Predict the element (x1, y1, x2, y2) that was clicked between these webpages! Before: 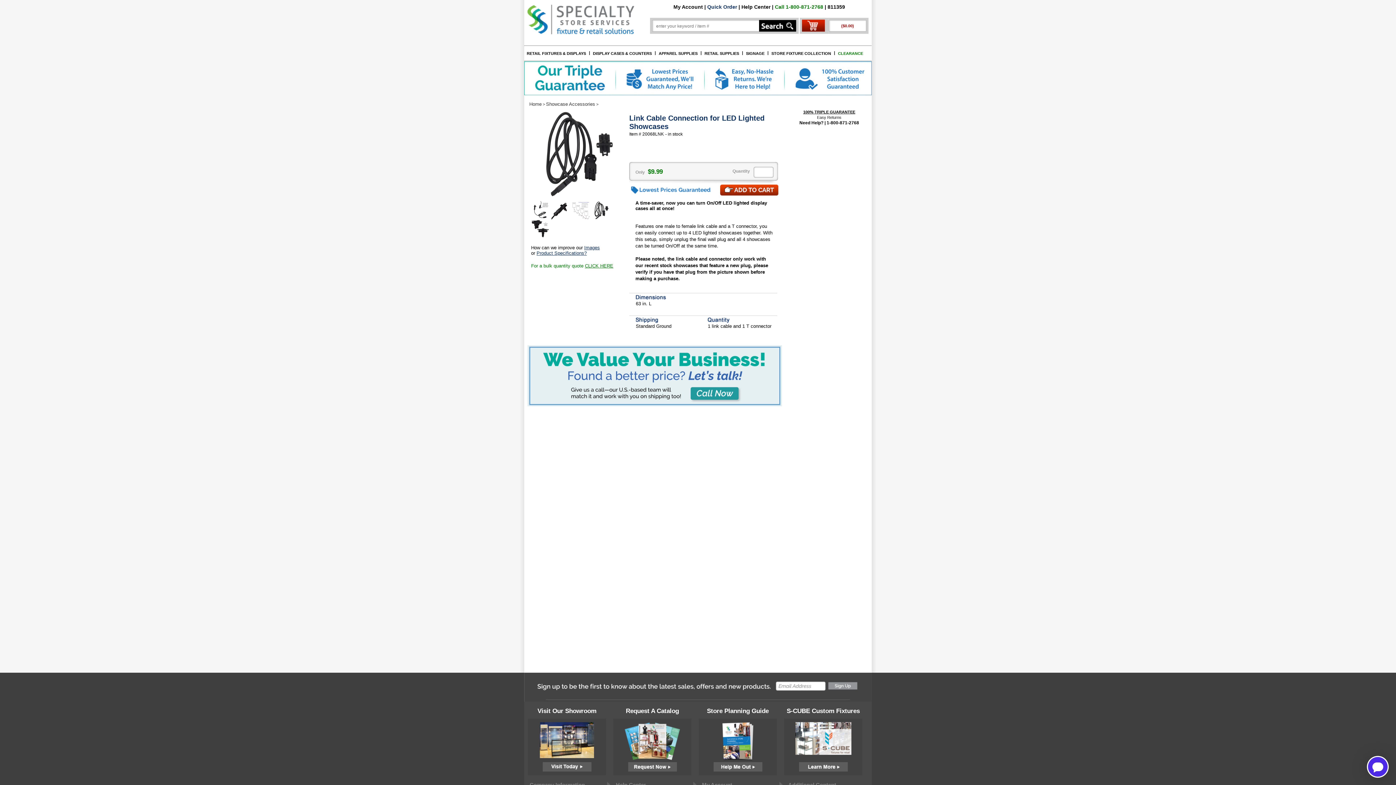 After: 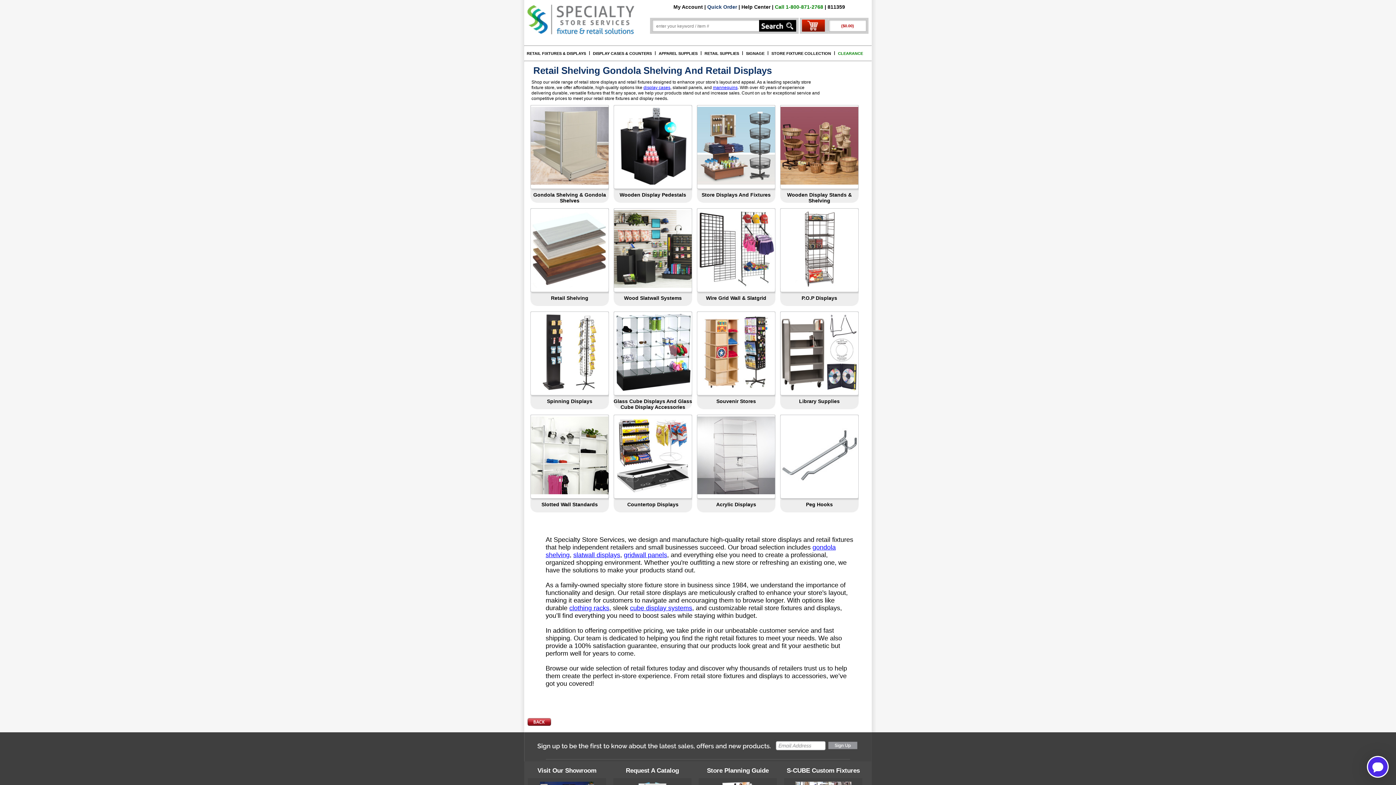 Action: label: RETAIL FIXTURES & DISPLAYS bbox: (526, 50, 586, 56)